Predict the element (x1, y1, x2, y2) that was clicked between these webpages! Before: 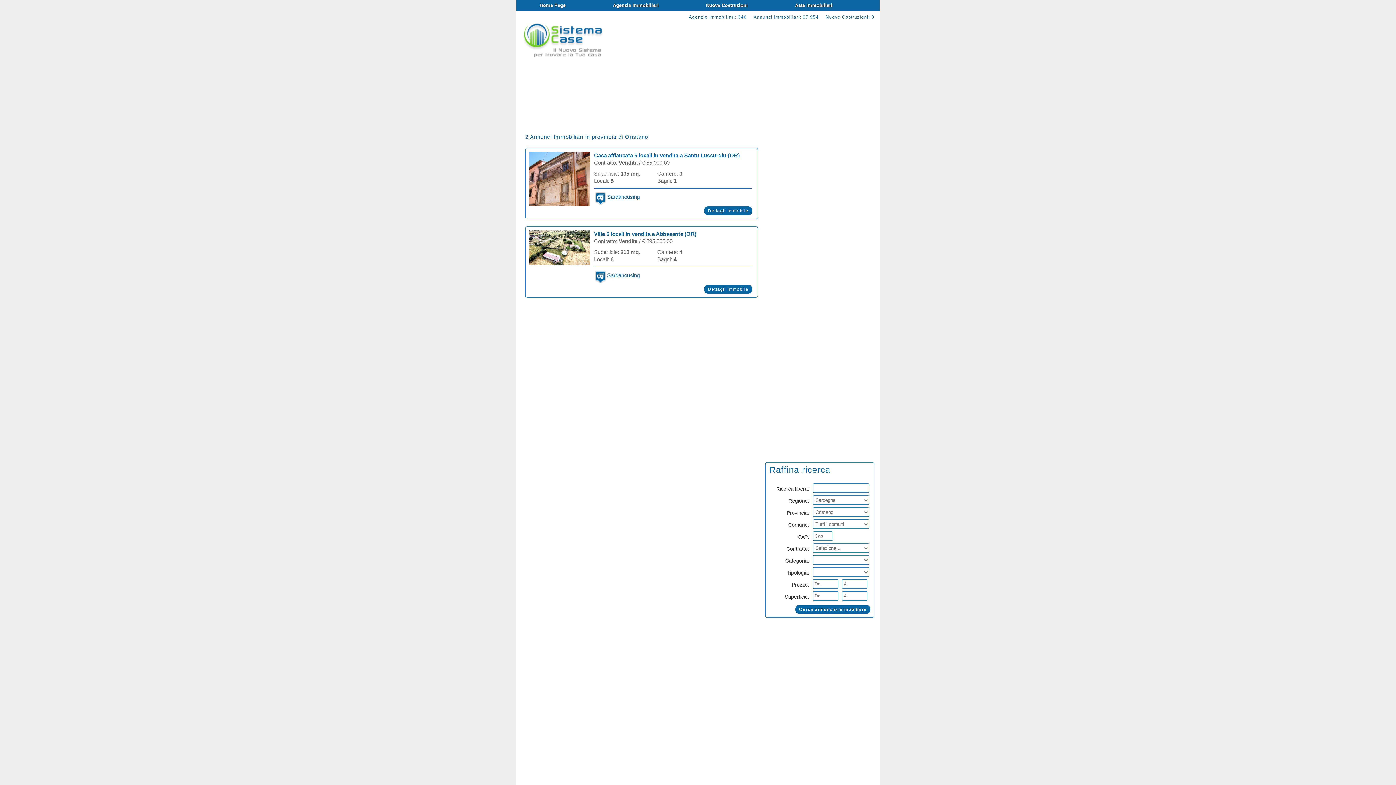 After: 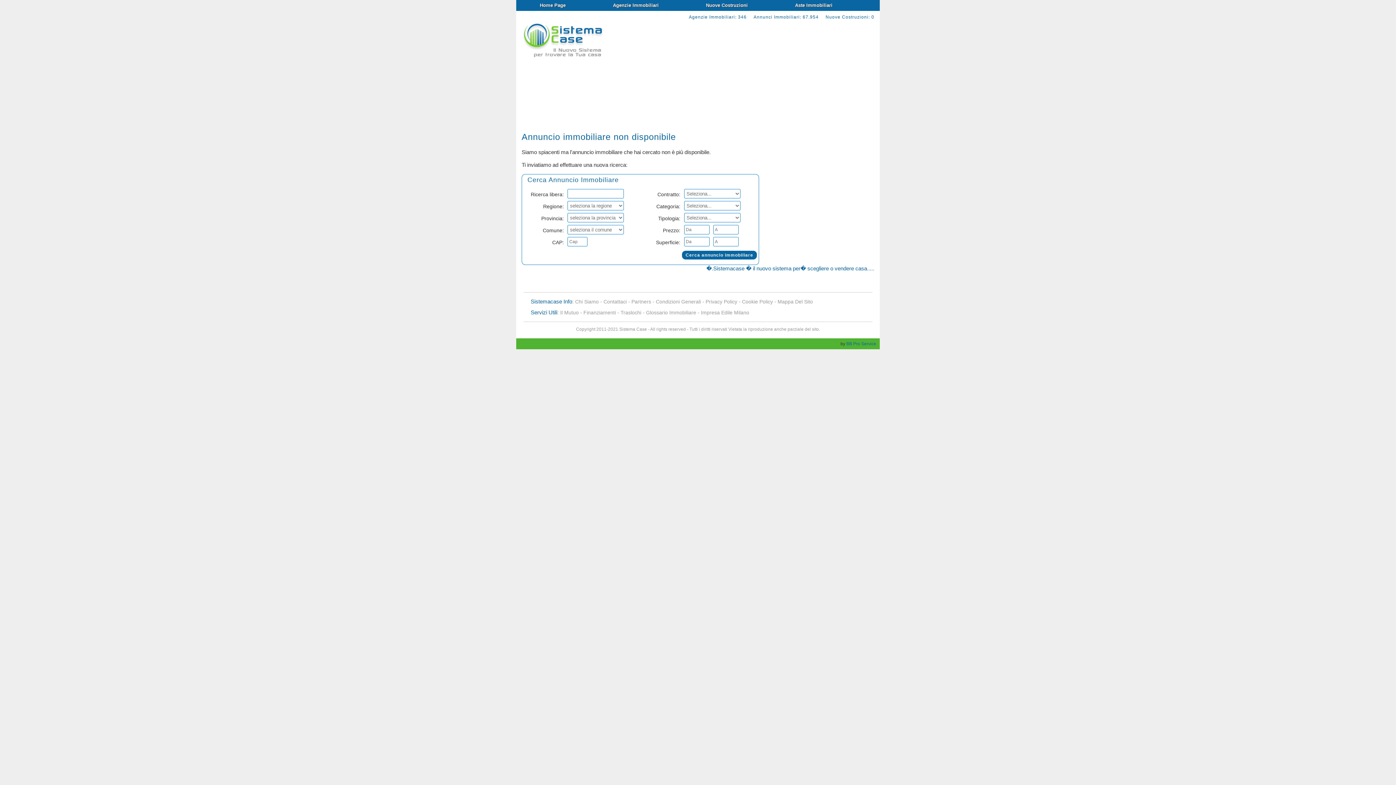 Action: bbox: (607, 193, 640, 200) label: Sardahousing